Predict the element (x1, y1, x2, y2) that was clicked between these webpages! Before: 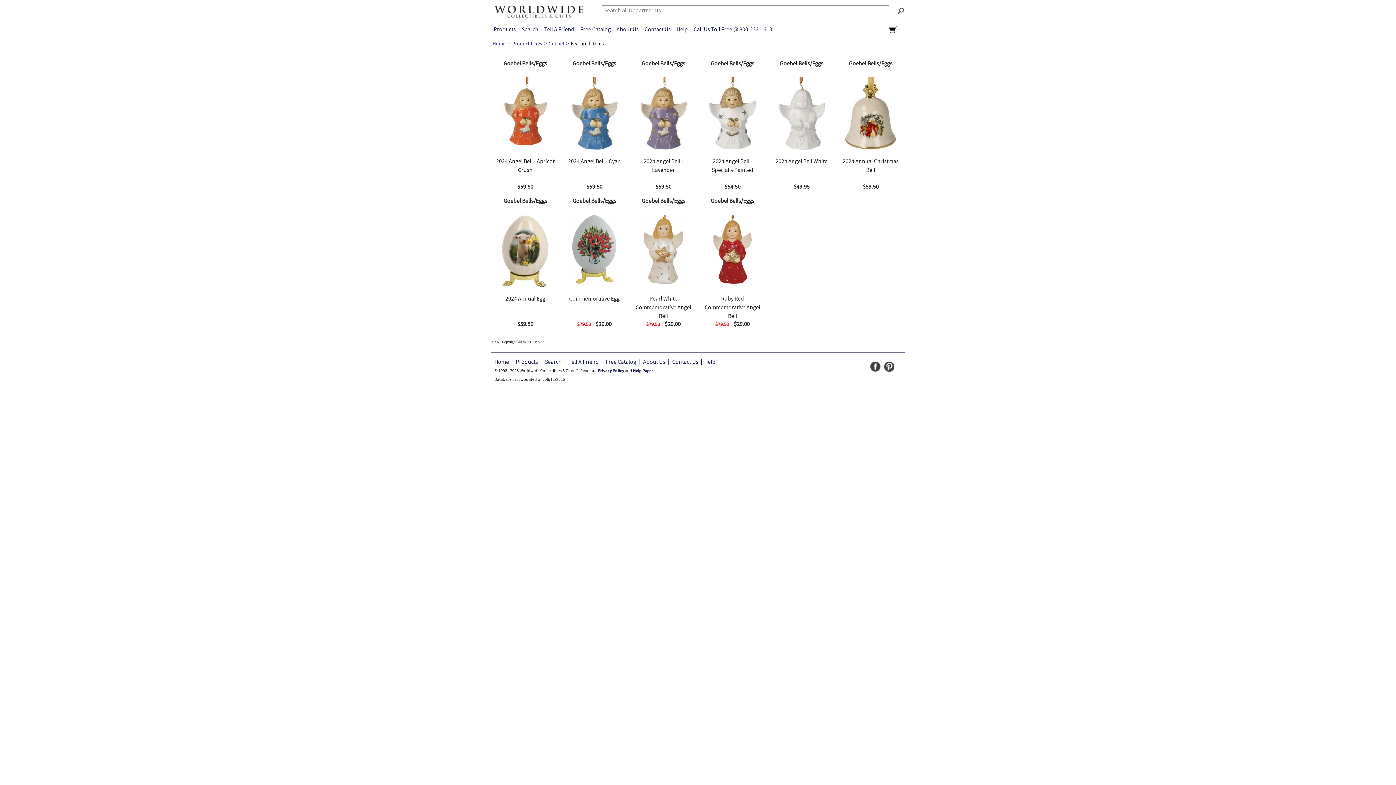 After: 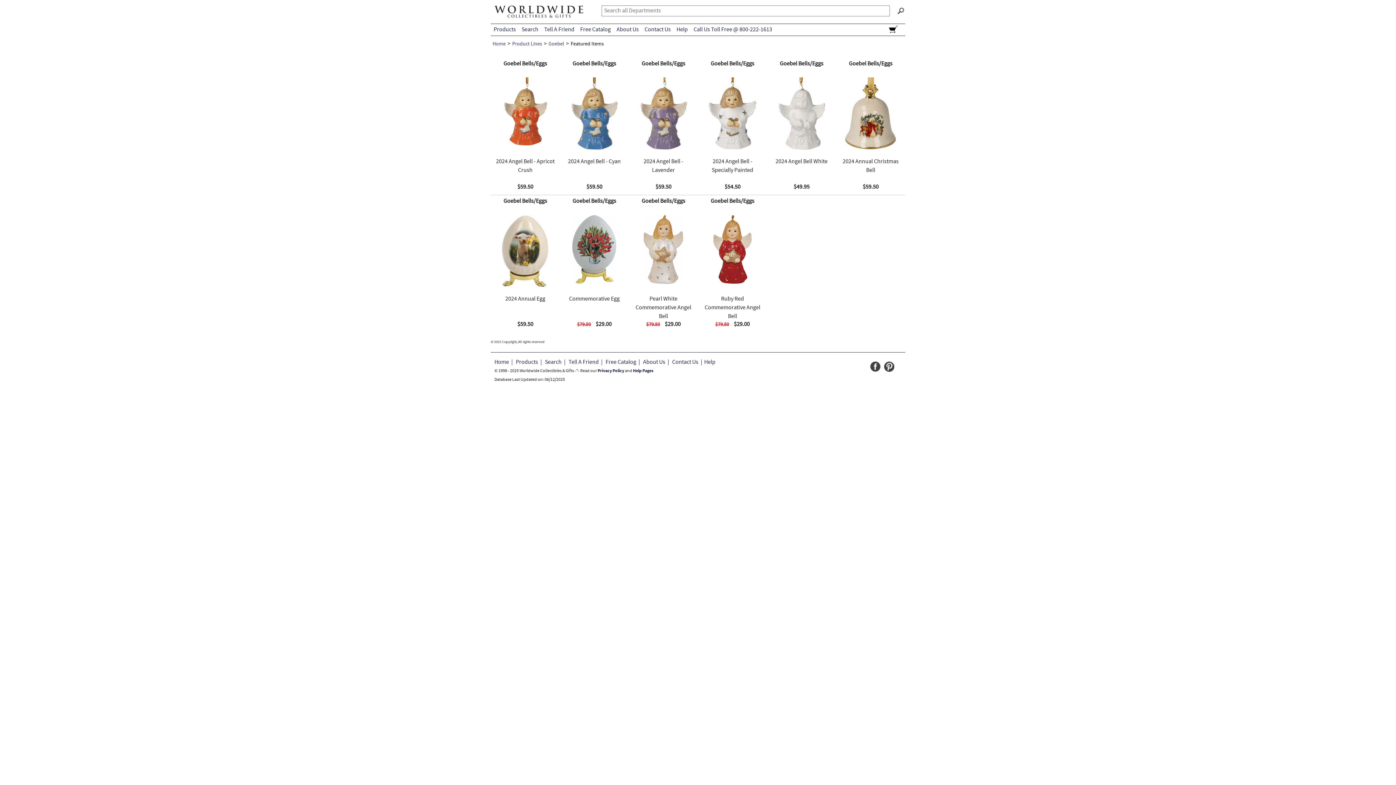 Action: bbox: (870, 369, 880, 373)